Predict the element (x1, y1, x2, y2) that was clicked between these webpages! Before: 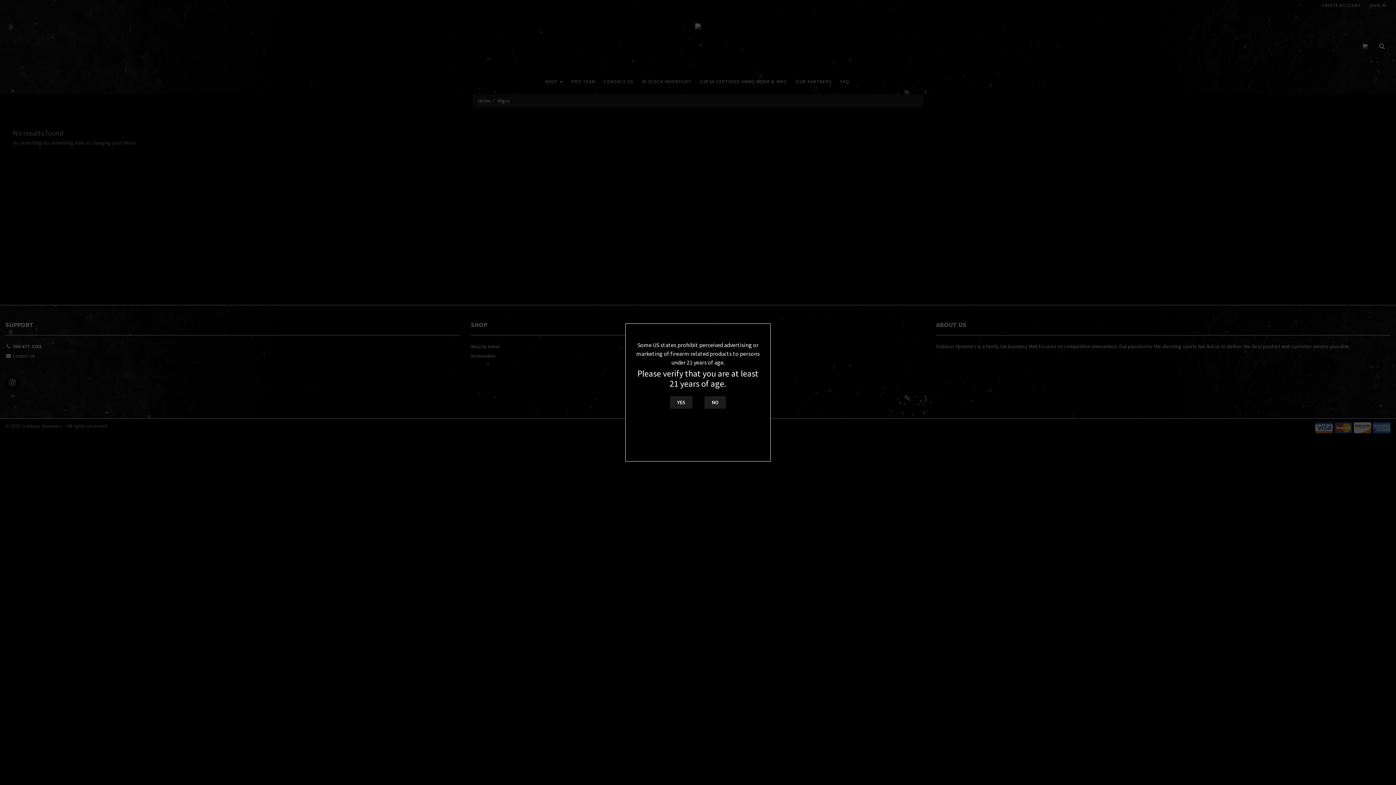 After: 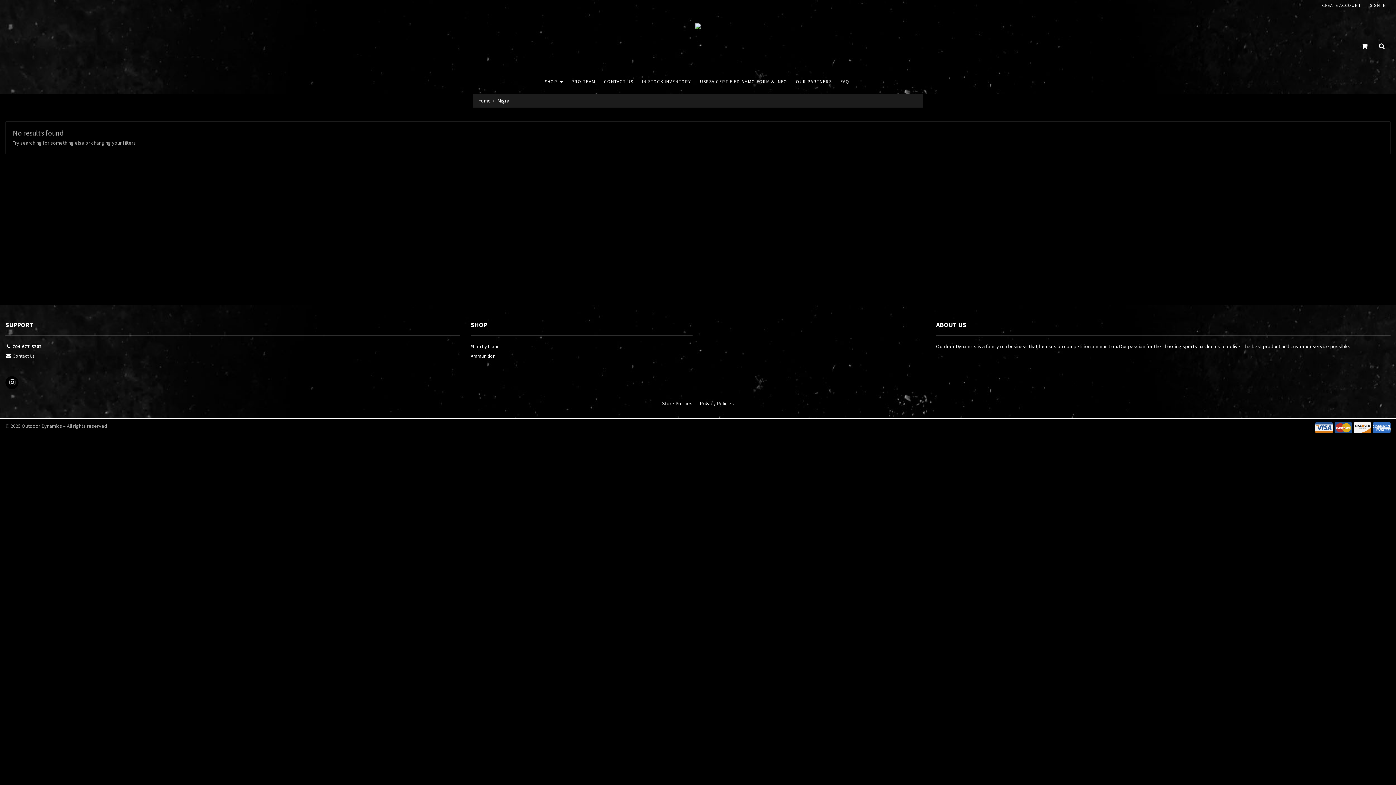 Action: bbox: (670, 396, 692, 409) label: YES